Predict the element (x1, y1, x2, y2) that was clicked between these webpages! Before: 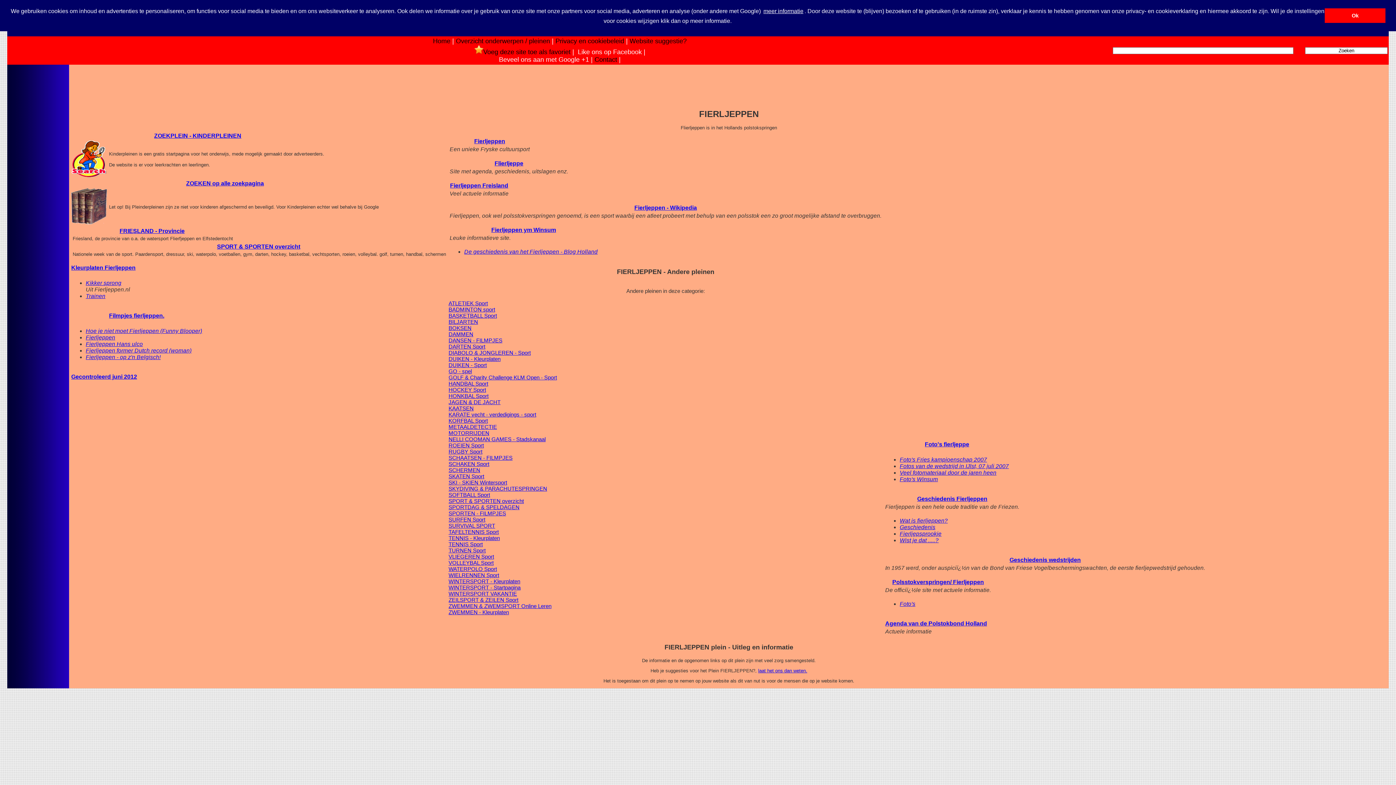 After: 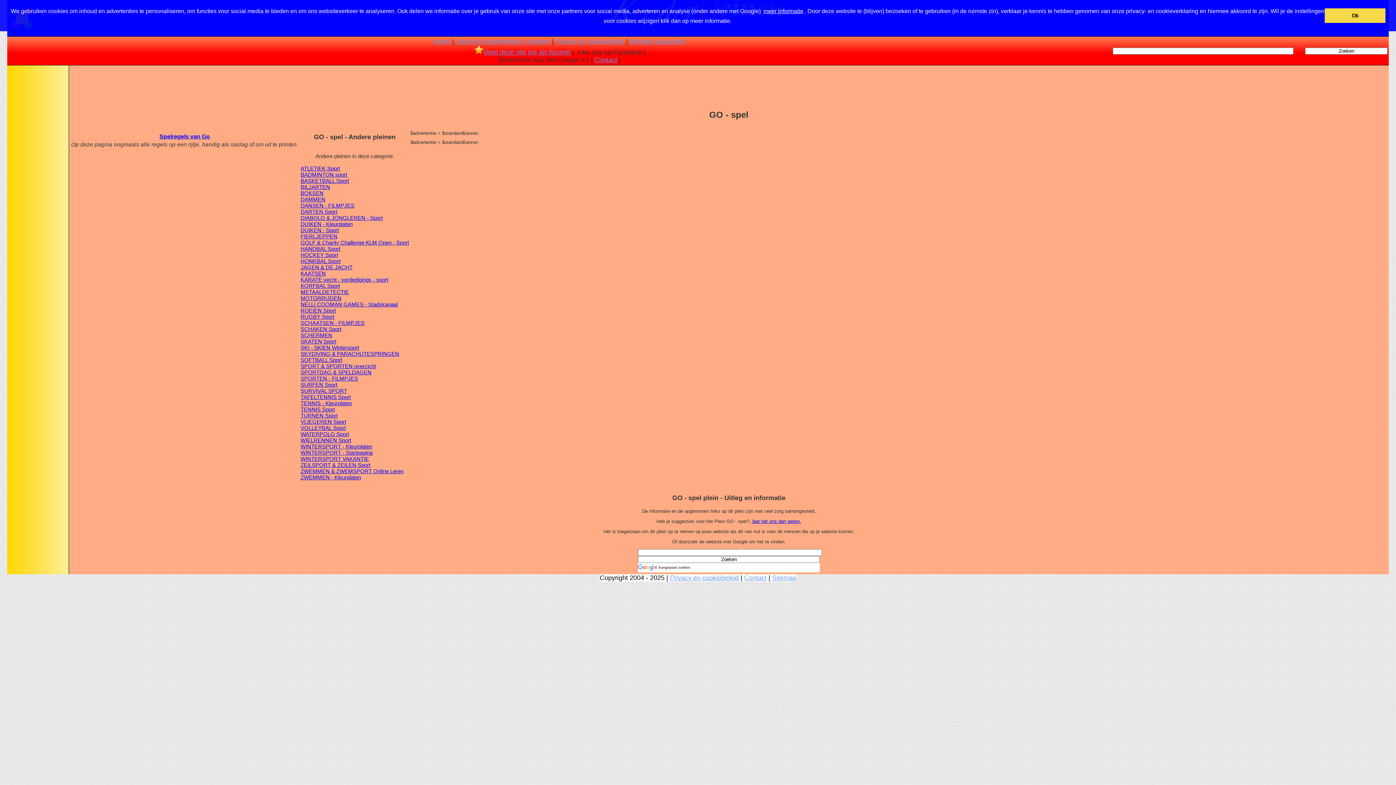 Action: bbox: (448, 368, 472, 374) label: GO - spel